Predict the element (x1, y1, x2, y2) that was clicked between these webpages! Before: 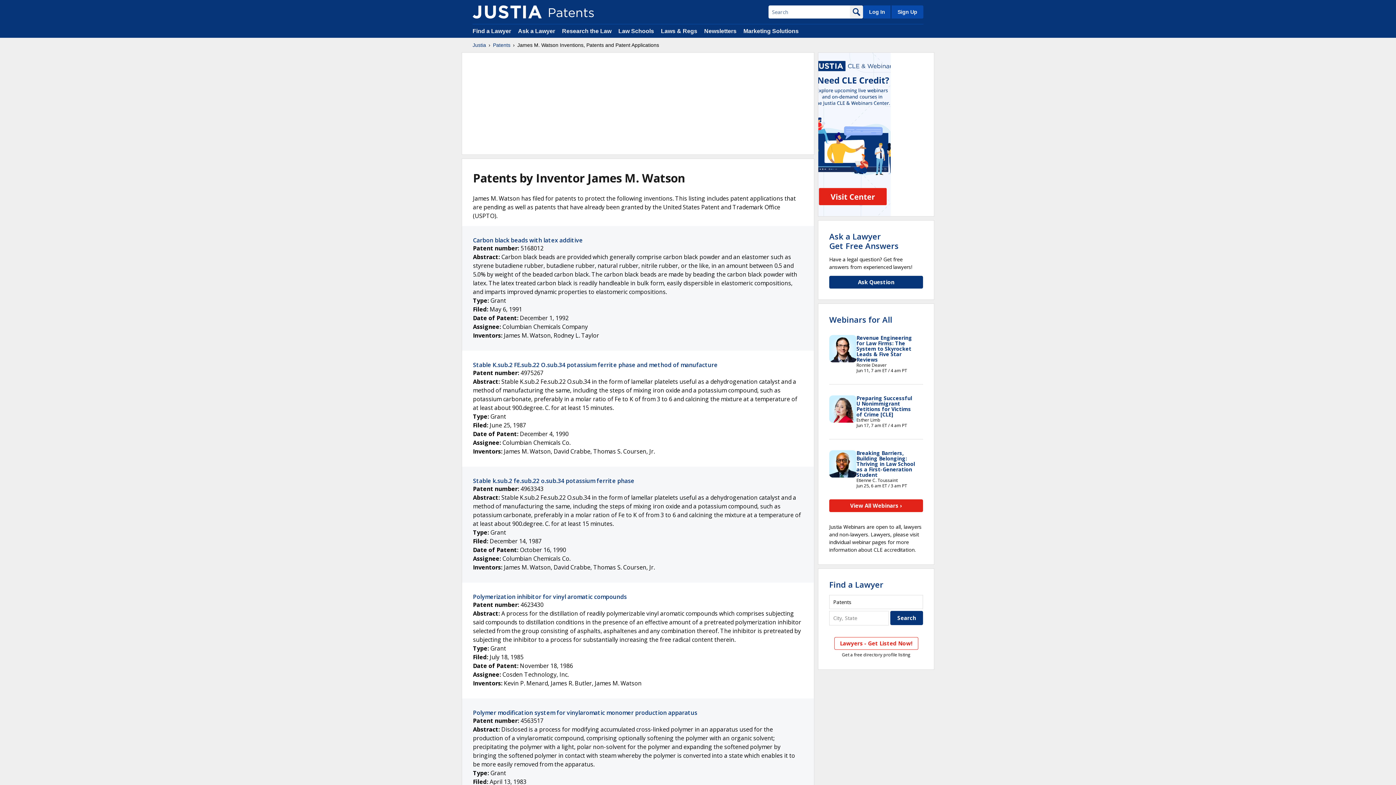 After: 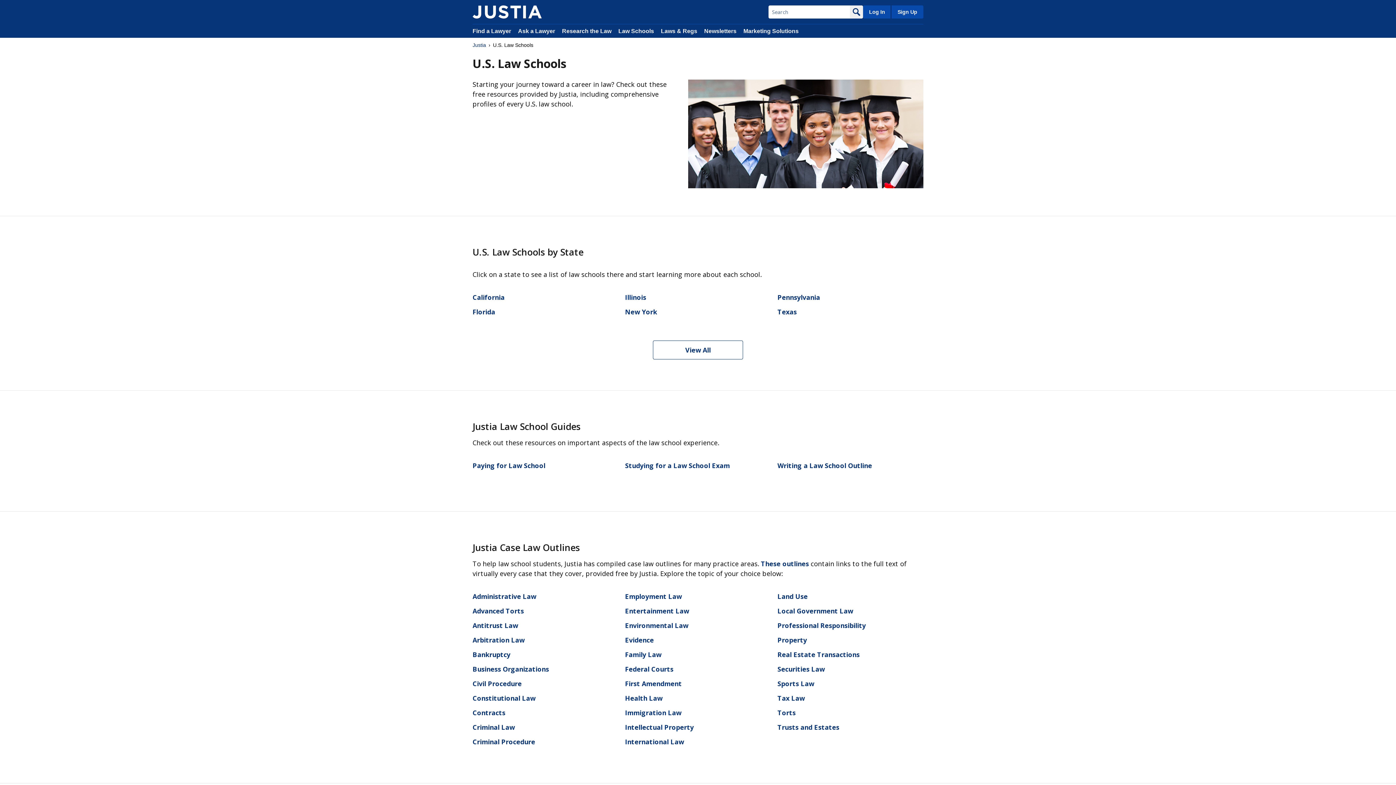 Action: bbox: (618, 28, 654, 34) label: Law Schools